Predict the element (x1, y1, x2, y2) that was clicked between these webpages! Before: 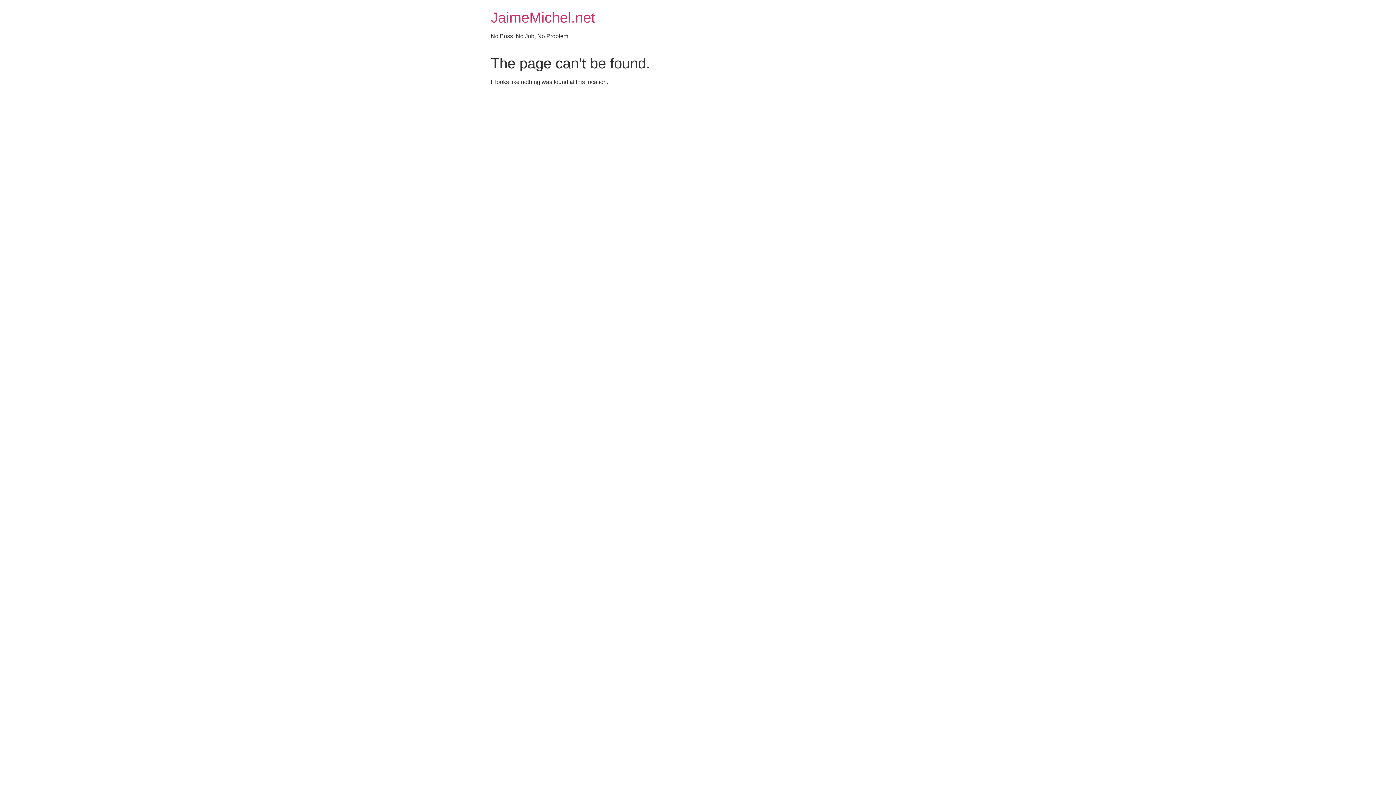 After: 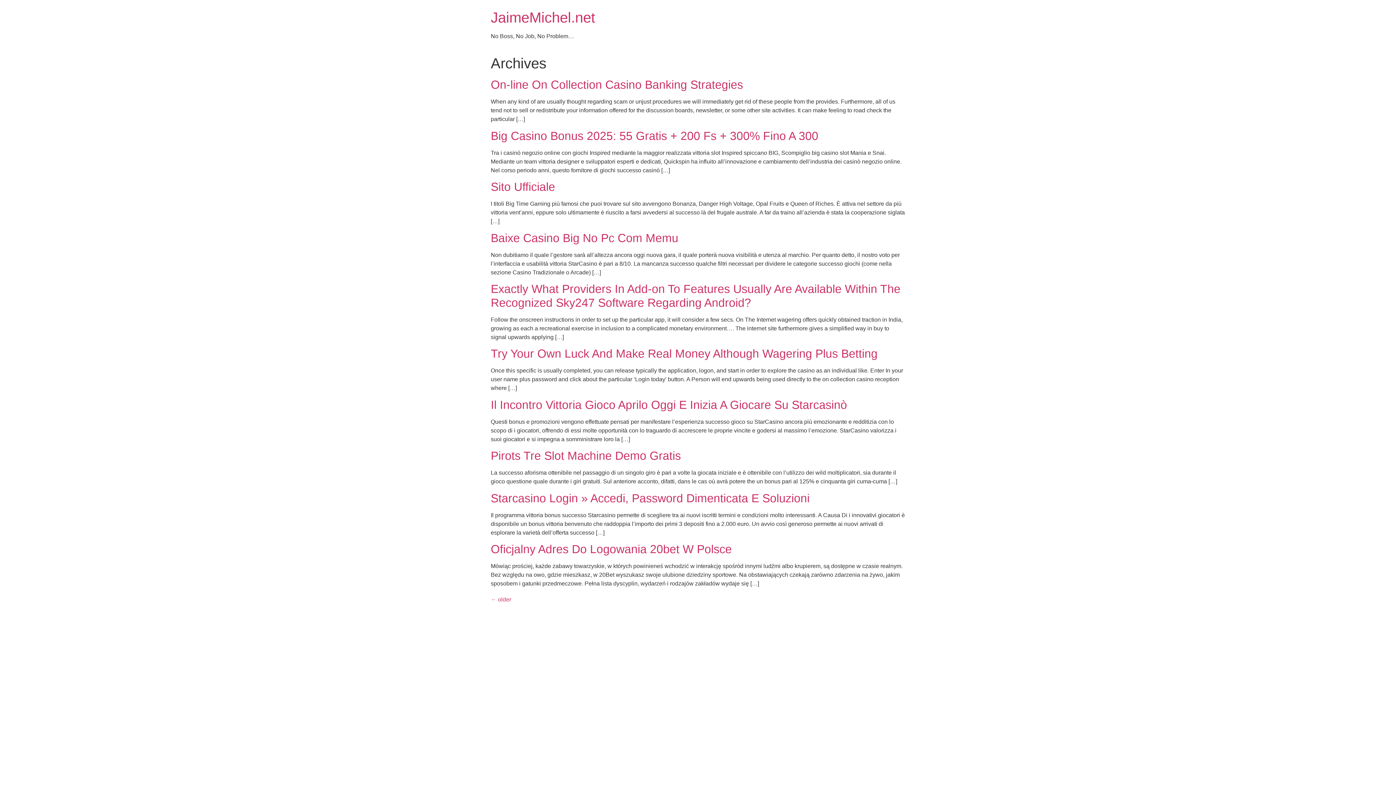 Action: label: JaimeMichel.net bbox: (490, 9, 595, 25)